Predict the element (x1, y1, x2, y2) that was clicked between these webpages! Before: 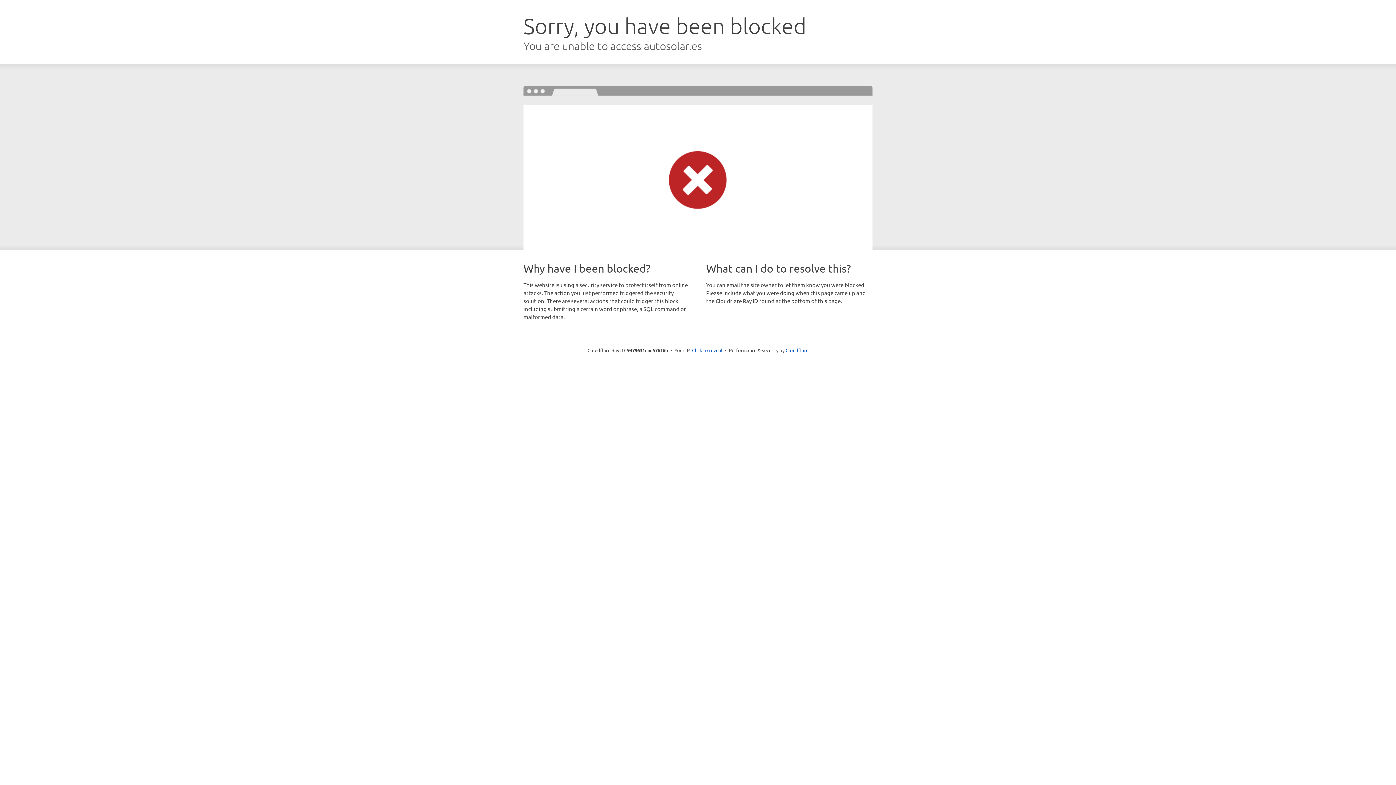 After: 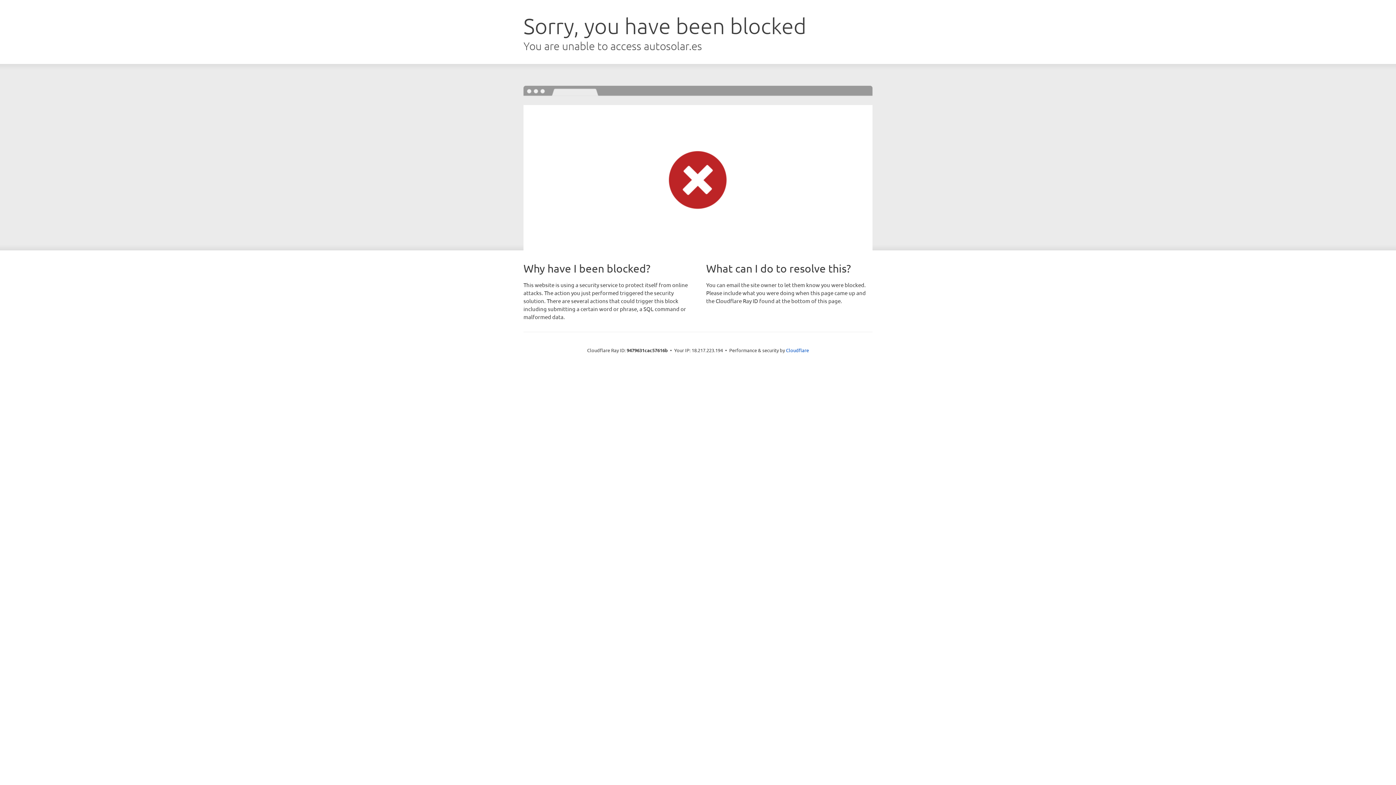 Action: label: Click to reveal bbox: (692, 346, 722, 353)